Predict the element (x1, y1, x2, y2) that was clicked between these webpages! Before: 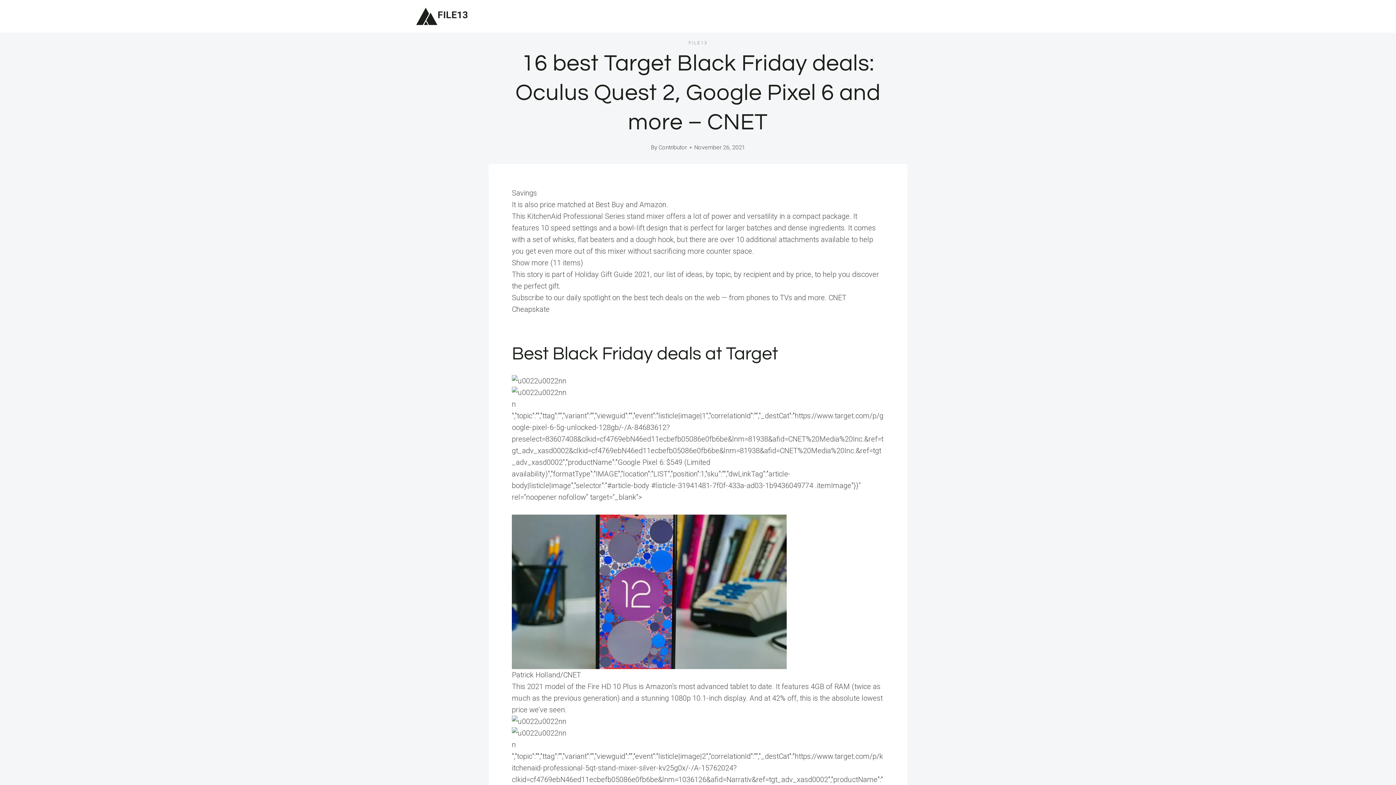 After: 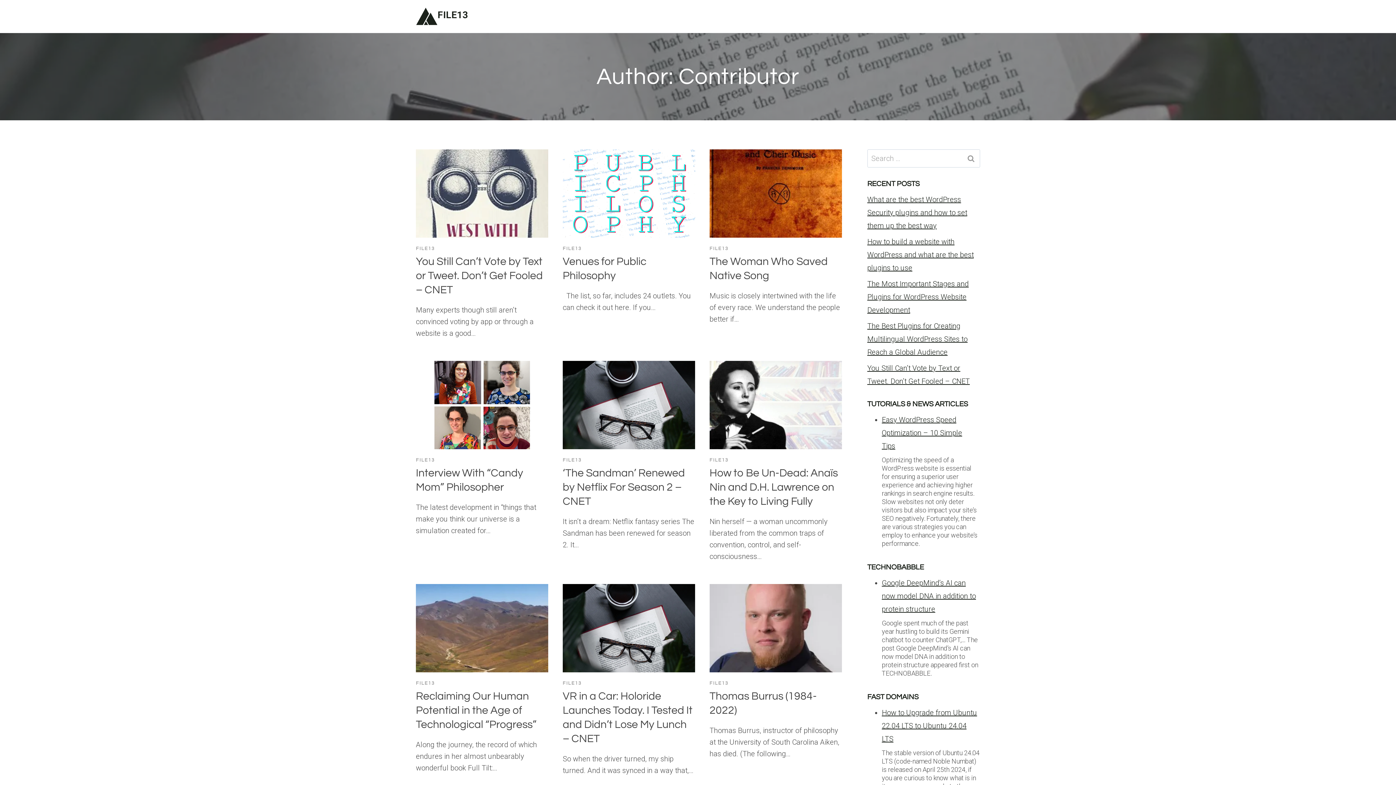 Action: label: Contributor bbox: (658, 144, 687, 151)